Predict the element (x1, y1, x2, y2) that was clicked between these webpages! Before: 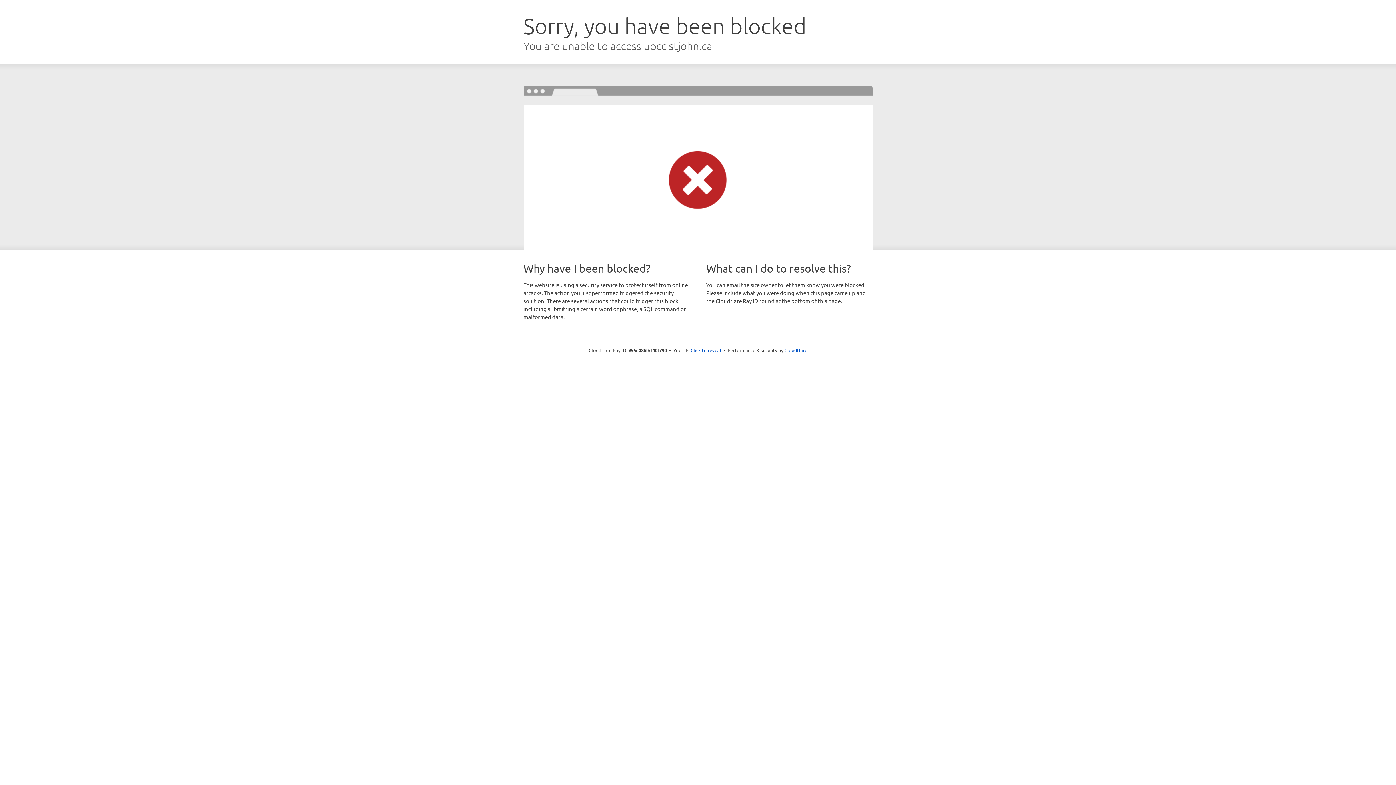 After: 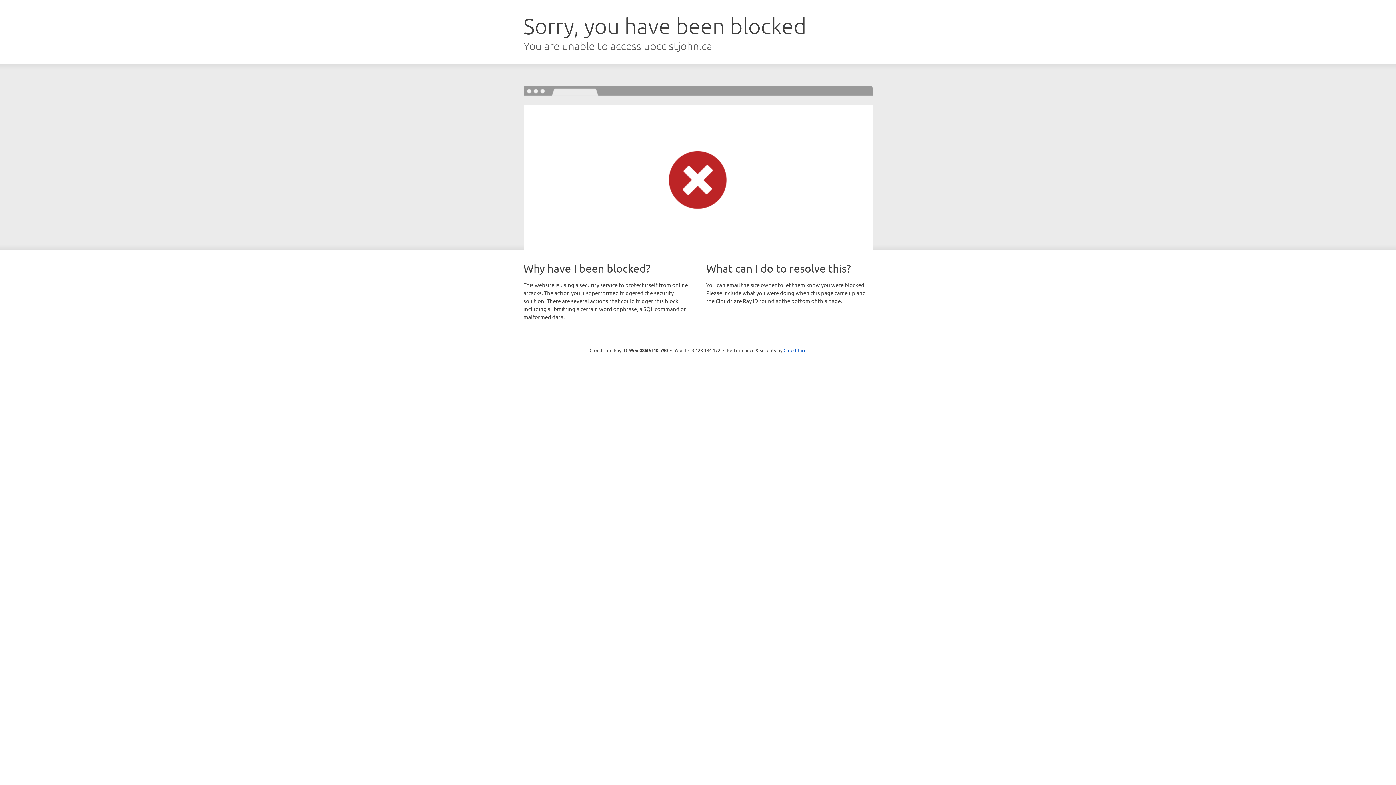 Action: bbox: (690, 346, 721, 353) label: Click to reveal